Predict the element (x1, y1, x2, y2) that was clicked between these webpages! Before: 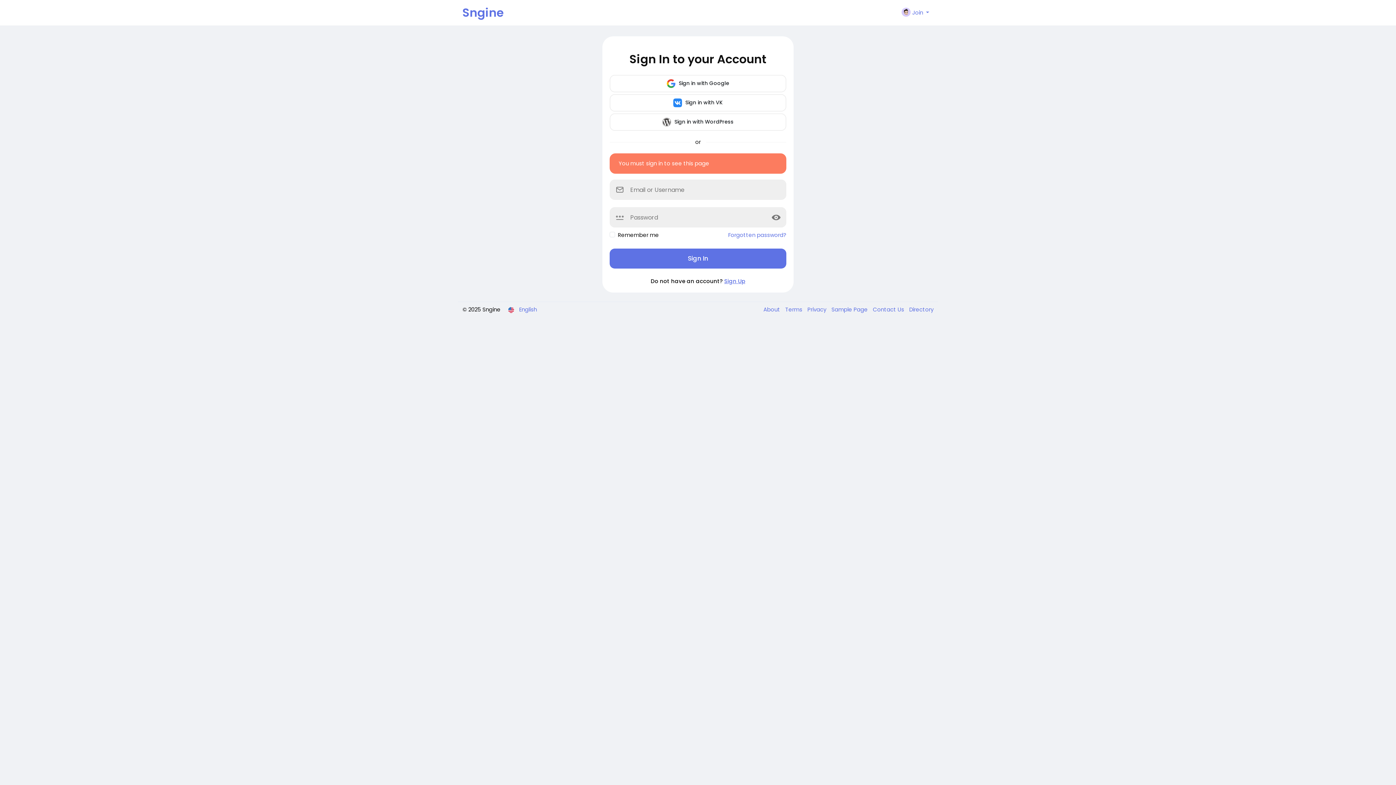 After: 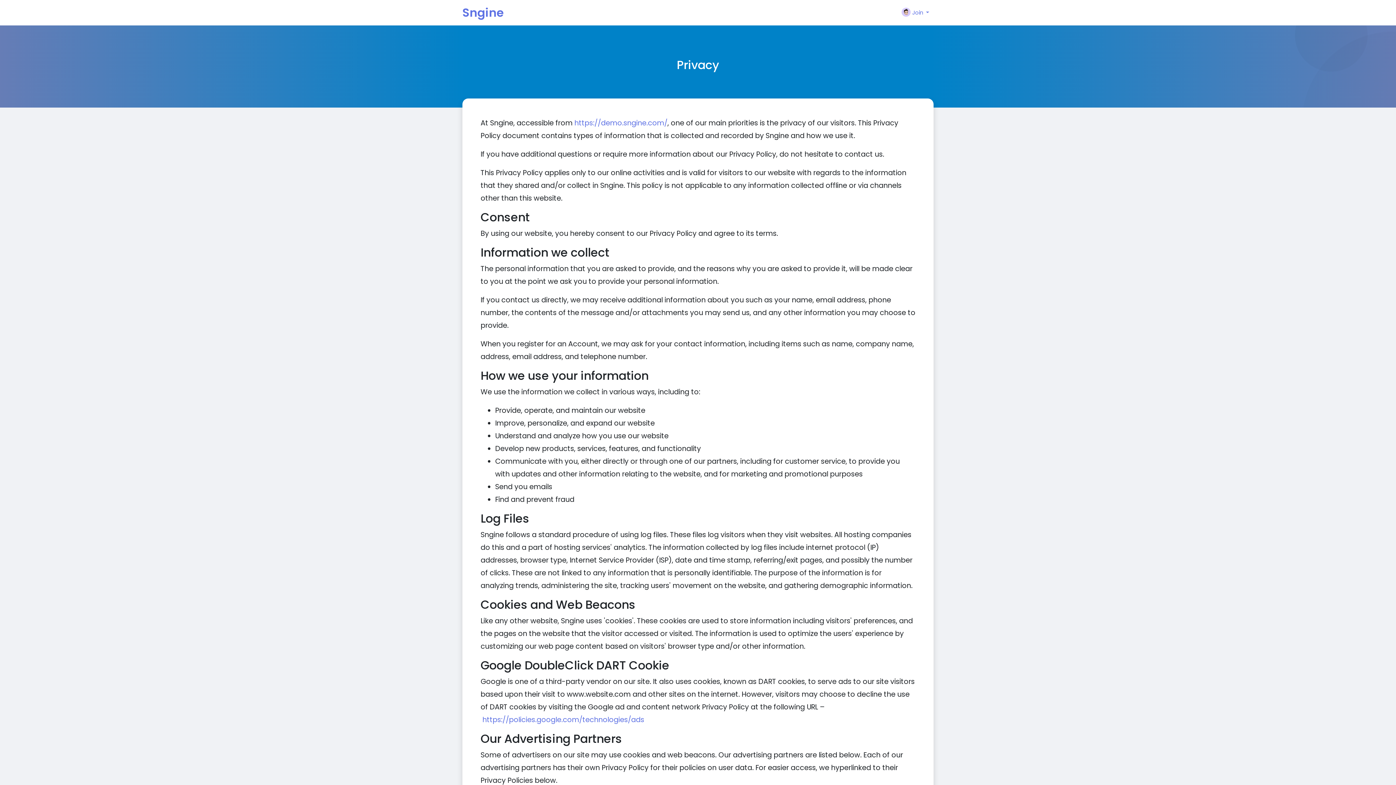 Action: bbox: (804, 305, 828, 313) label: Privacy 